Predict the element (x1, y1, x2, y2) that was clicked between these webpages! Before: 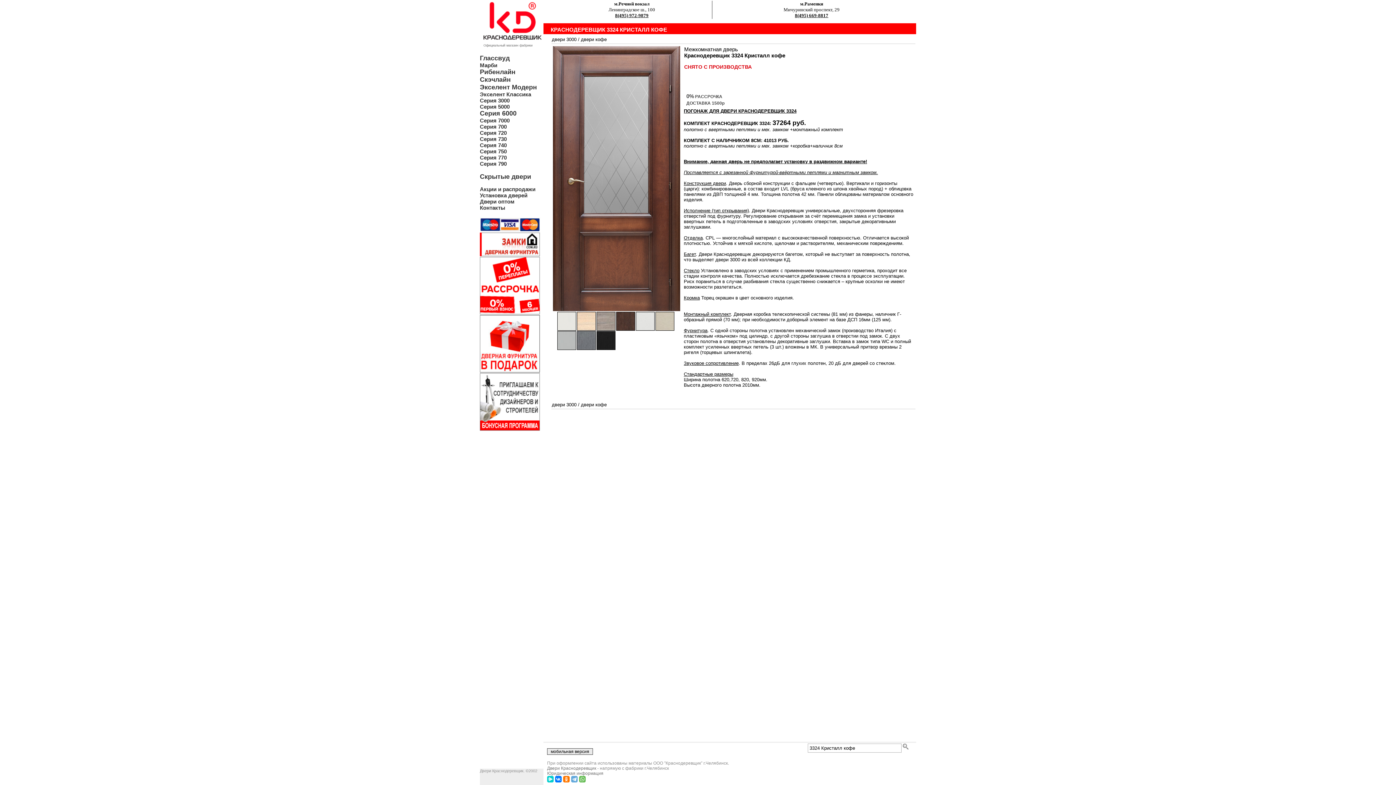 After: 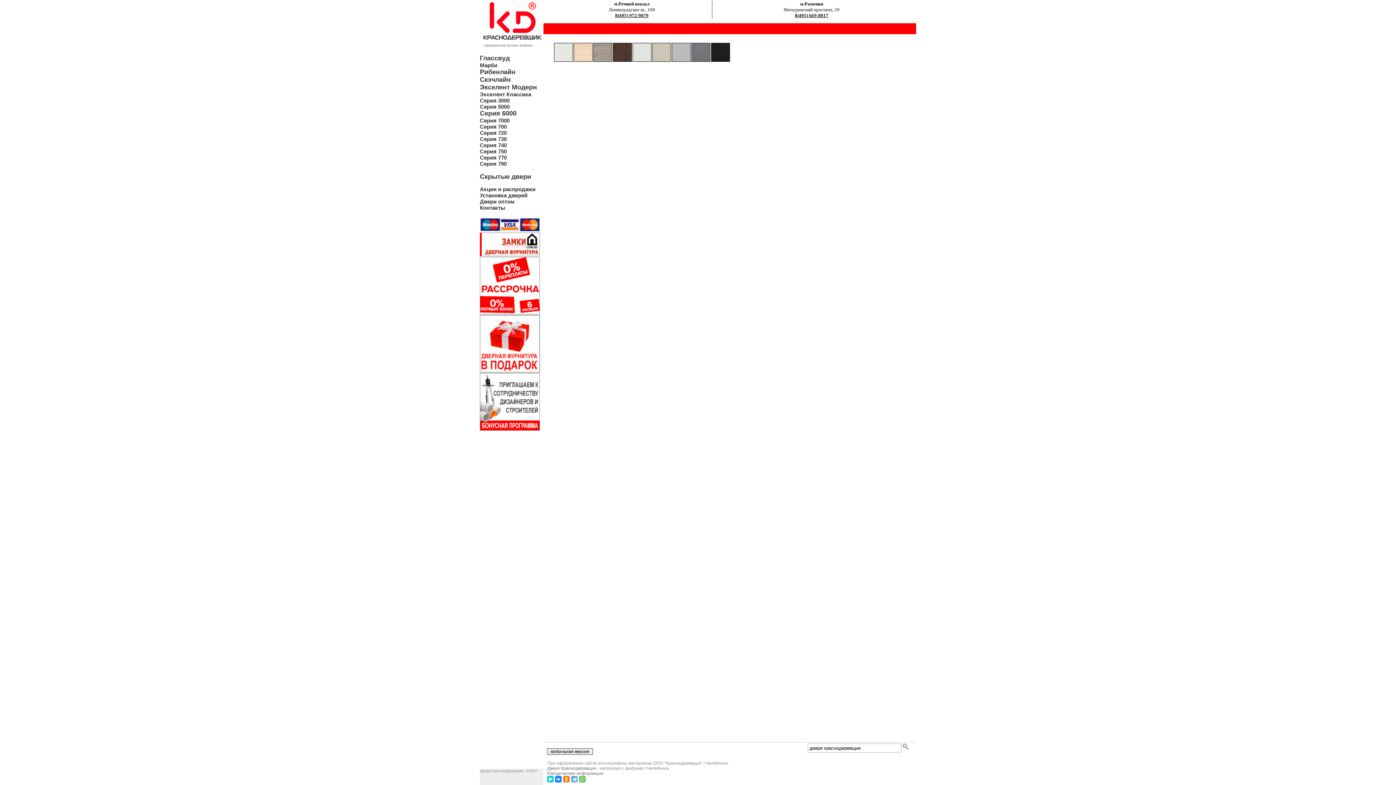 Action: label: двери кофе bbox: (581, 36, 606, 42)